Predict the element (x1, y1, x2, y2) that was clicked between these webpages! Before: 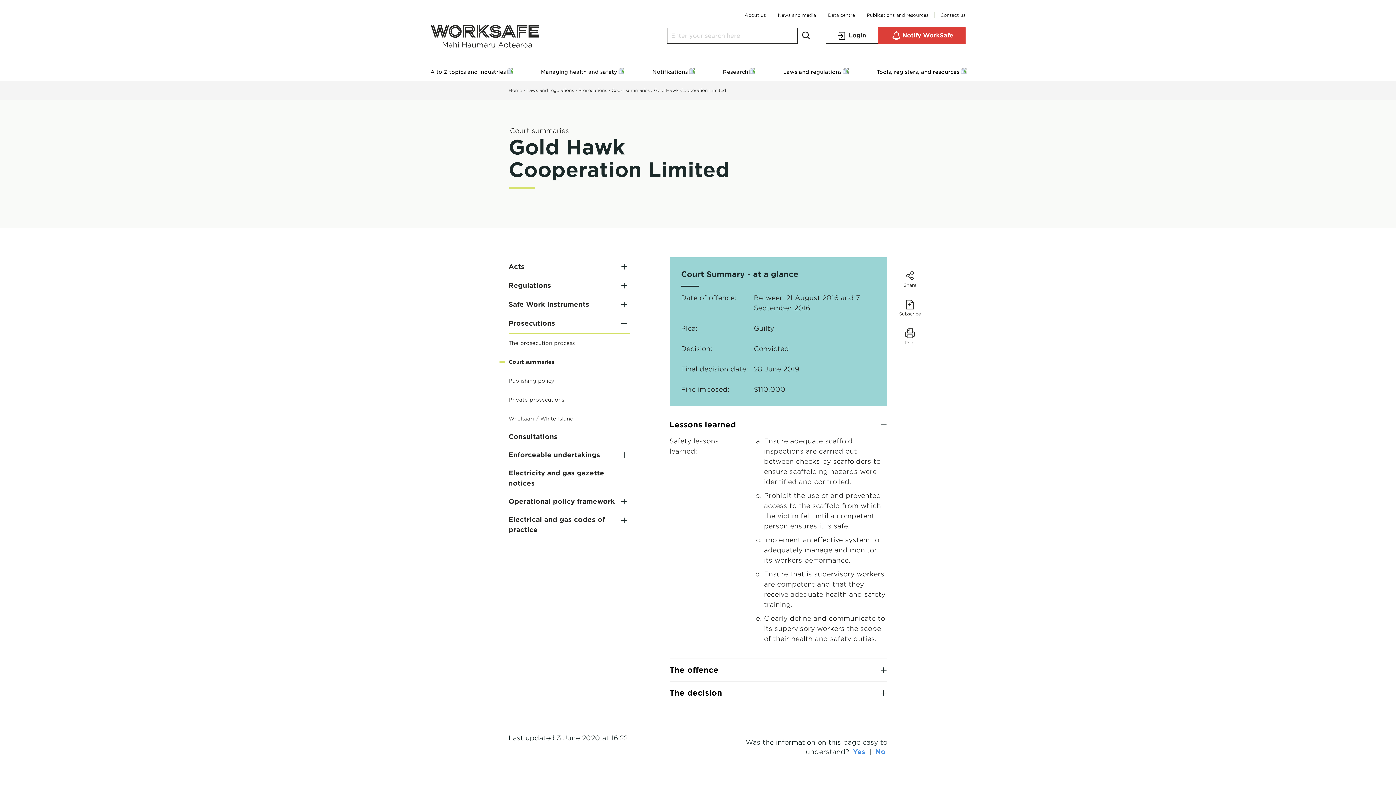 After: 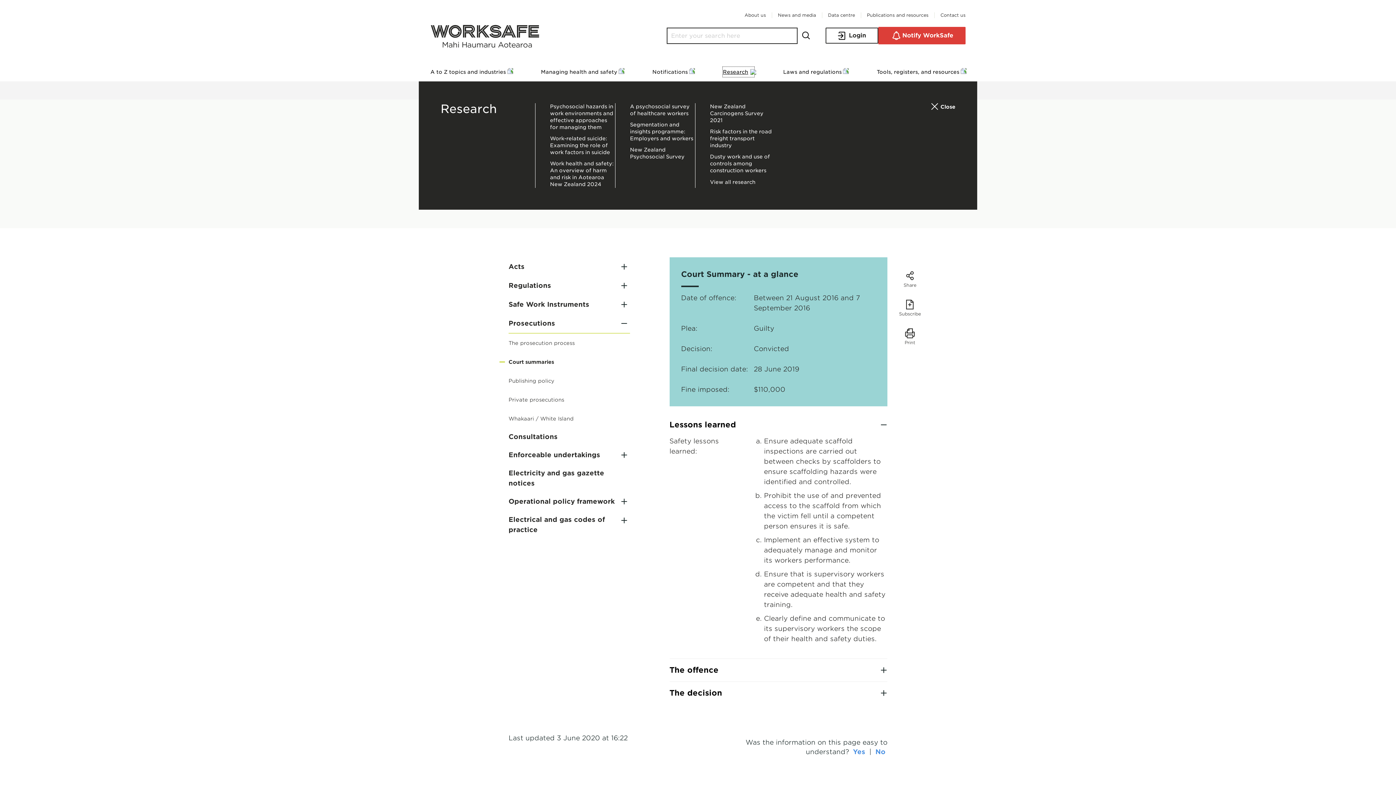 Action: bbox: (723, 67, 754, 77) label: Research